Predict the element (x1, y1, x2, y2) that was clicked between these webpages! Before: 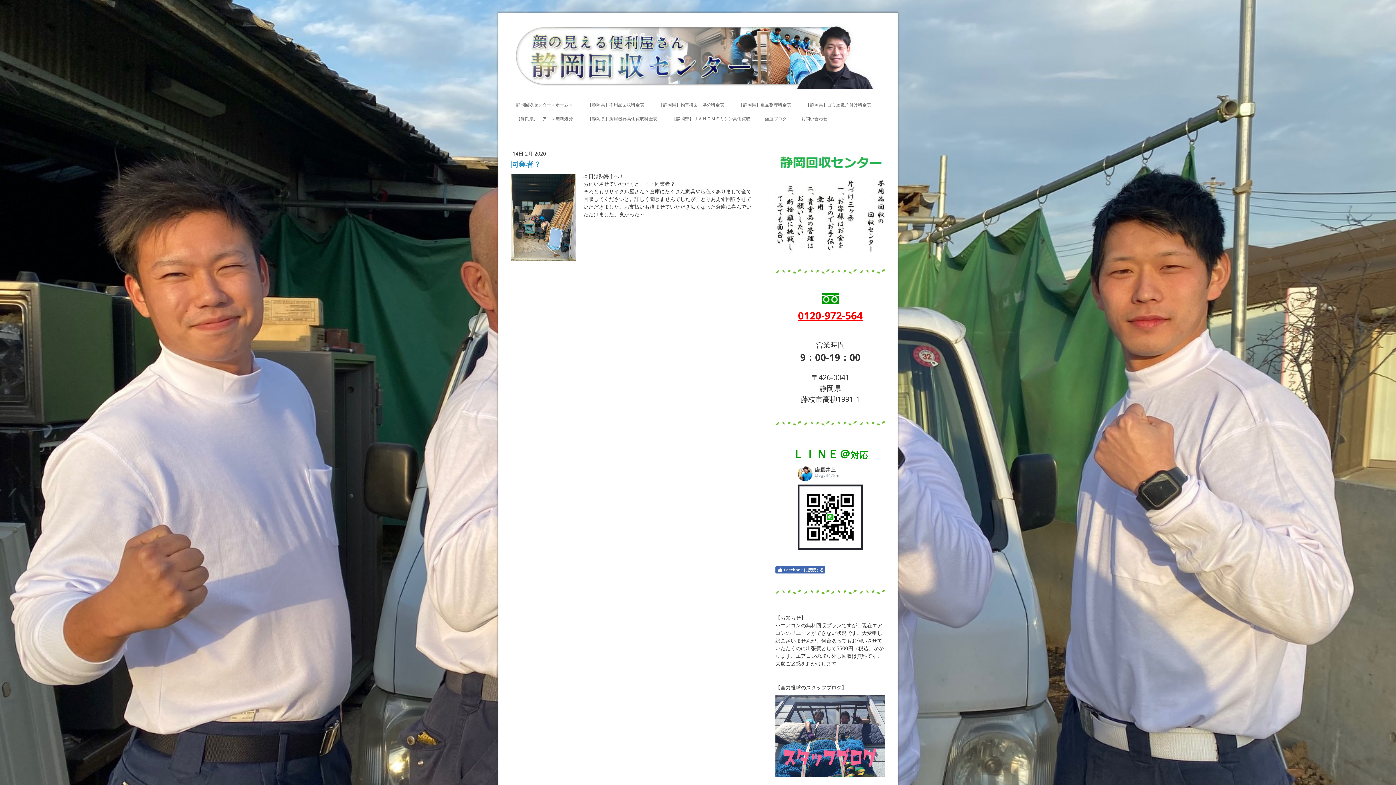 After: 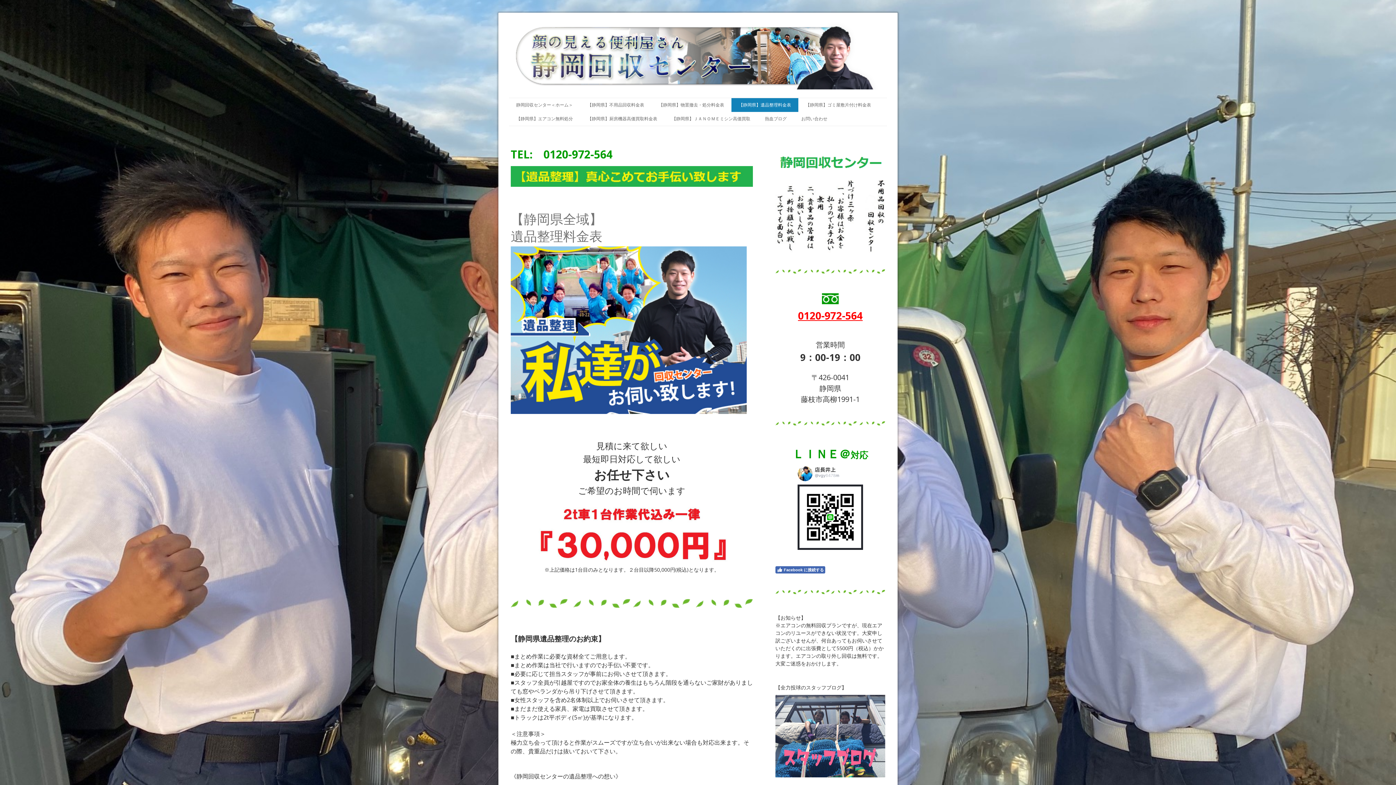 Action: label: 【静岡県】遺品整理料金表 bbox: (731, 98, 798, 112)